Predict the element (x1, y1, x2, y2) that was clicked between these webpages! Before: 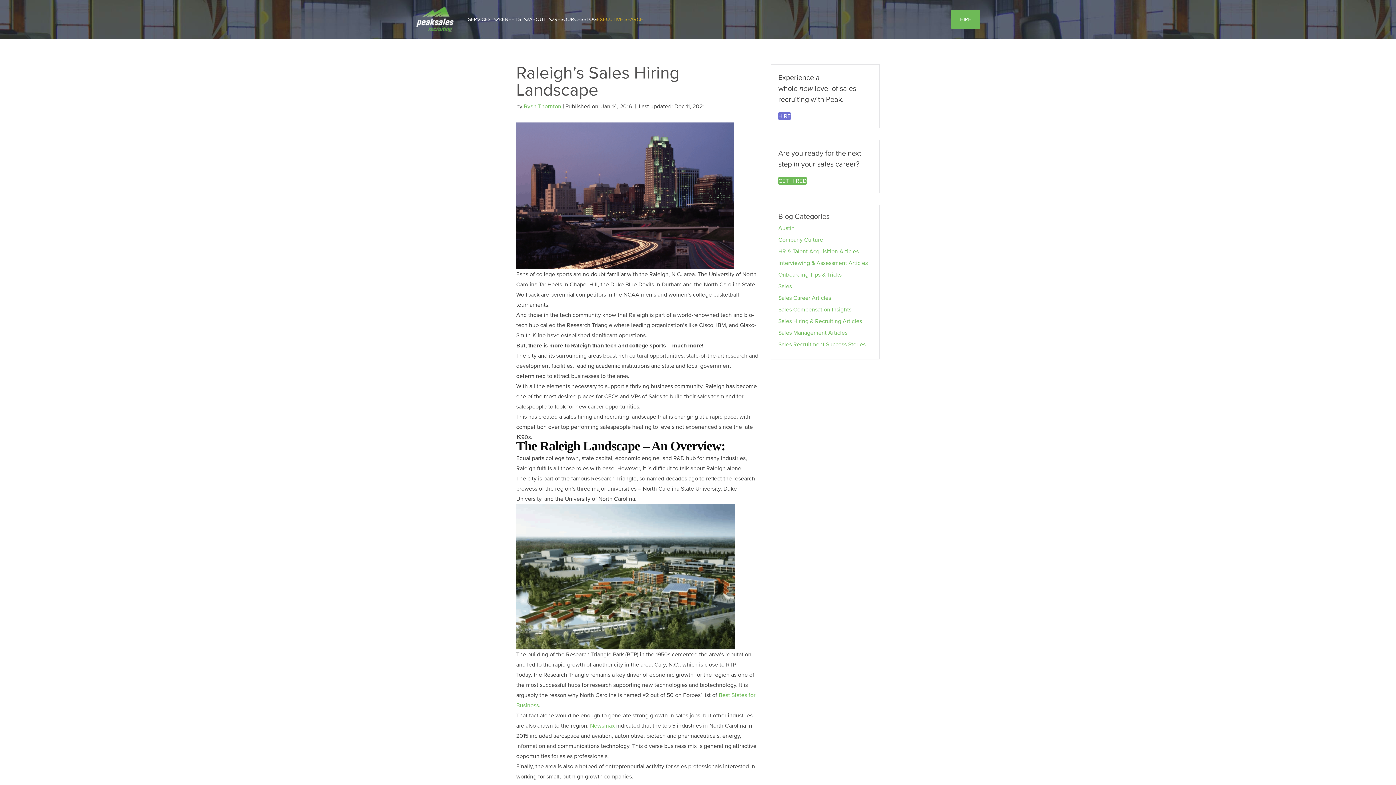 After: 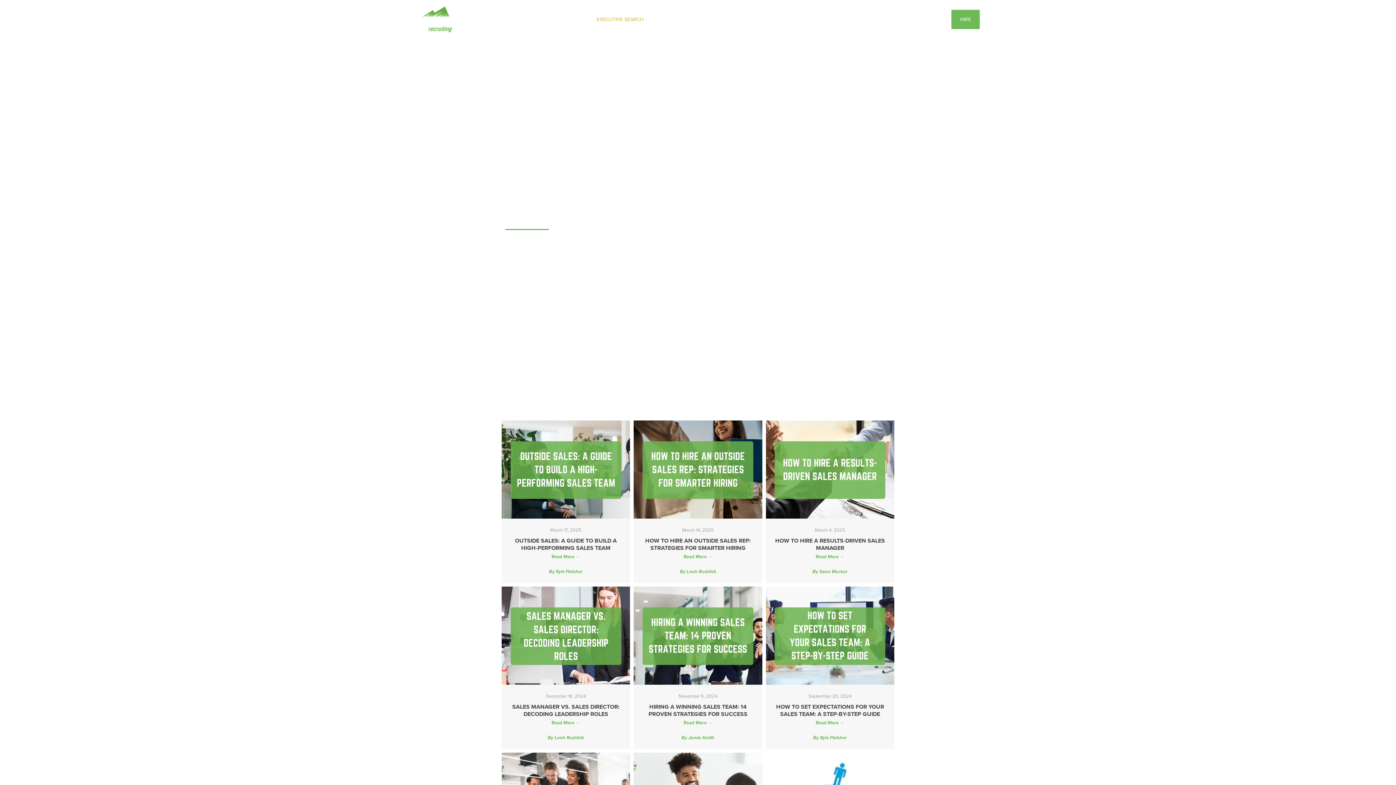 Action: bbox: (778, 317, 862, 325) label: Sales Hiring & Recruiting Articles